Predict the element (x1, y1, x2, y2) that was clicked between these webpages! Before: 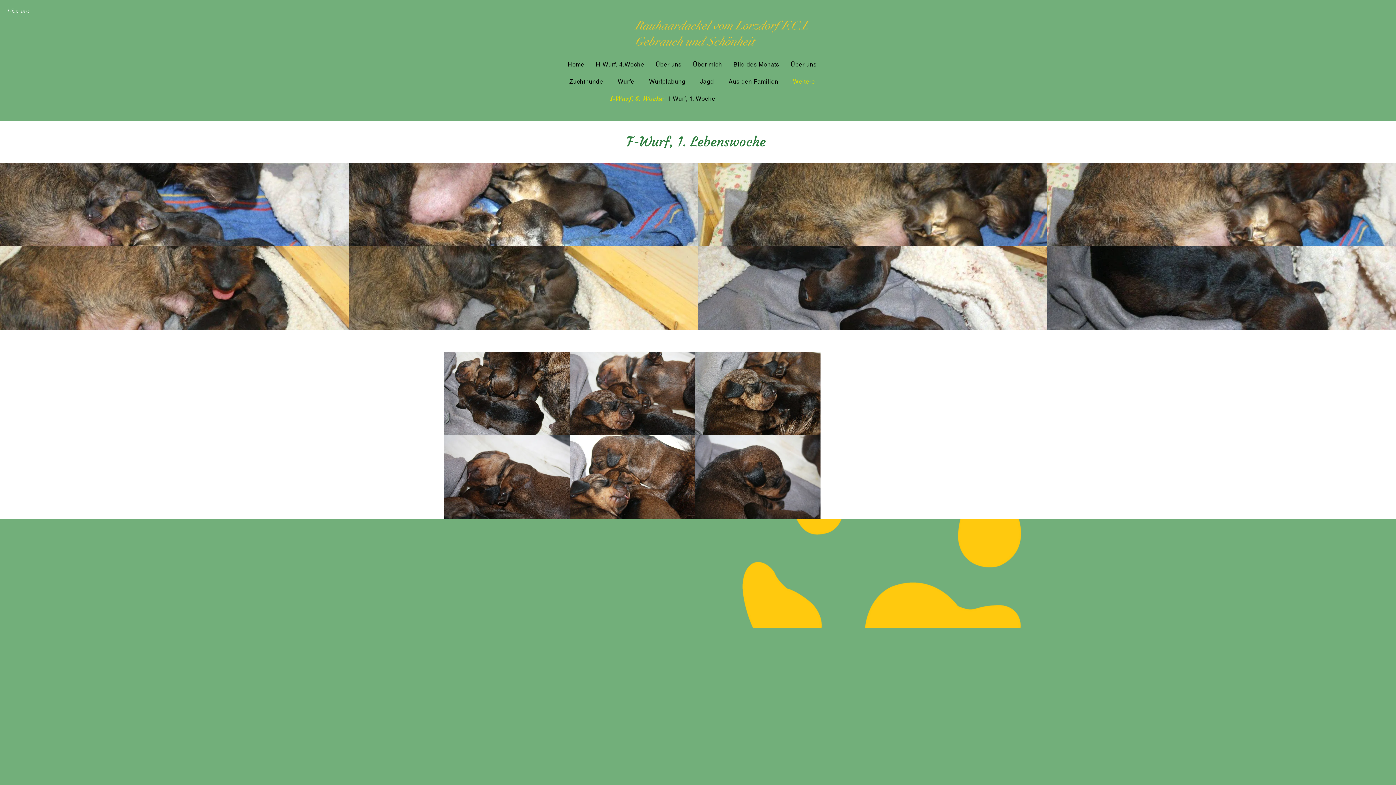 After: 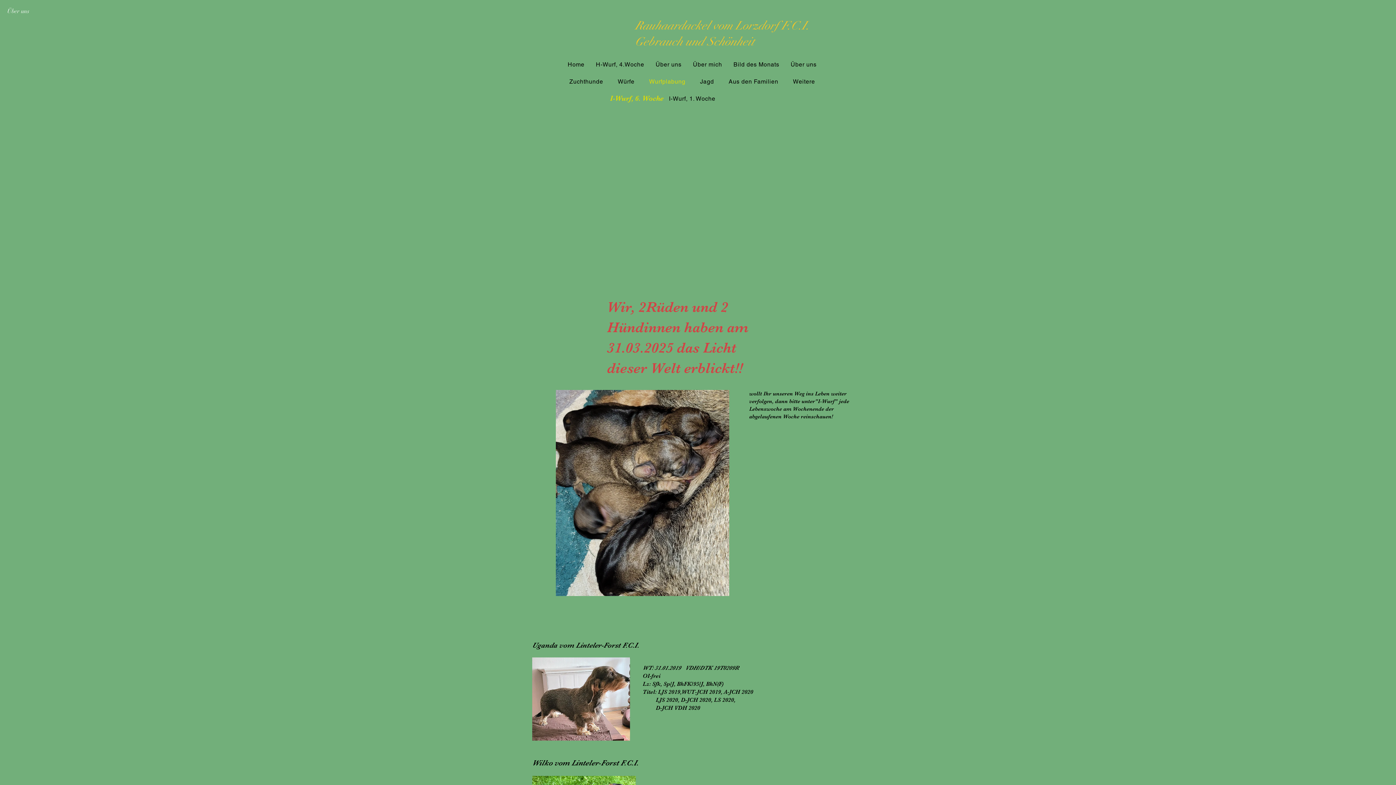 Action: bbox: (643, 74, 691, 88) label: Wurfplabung